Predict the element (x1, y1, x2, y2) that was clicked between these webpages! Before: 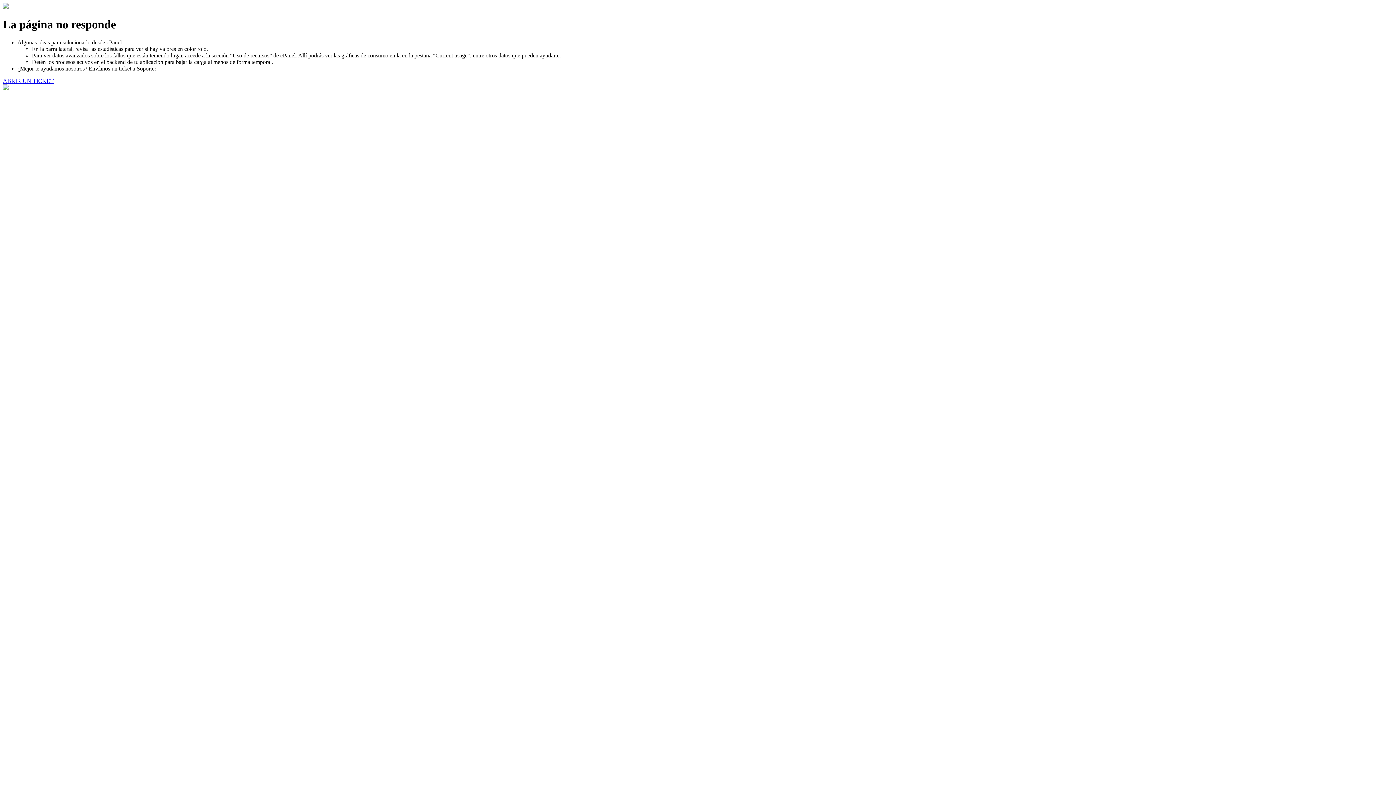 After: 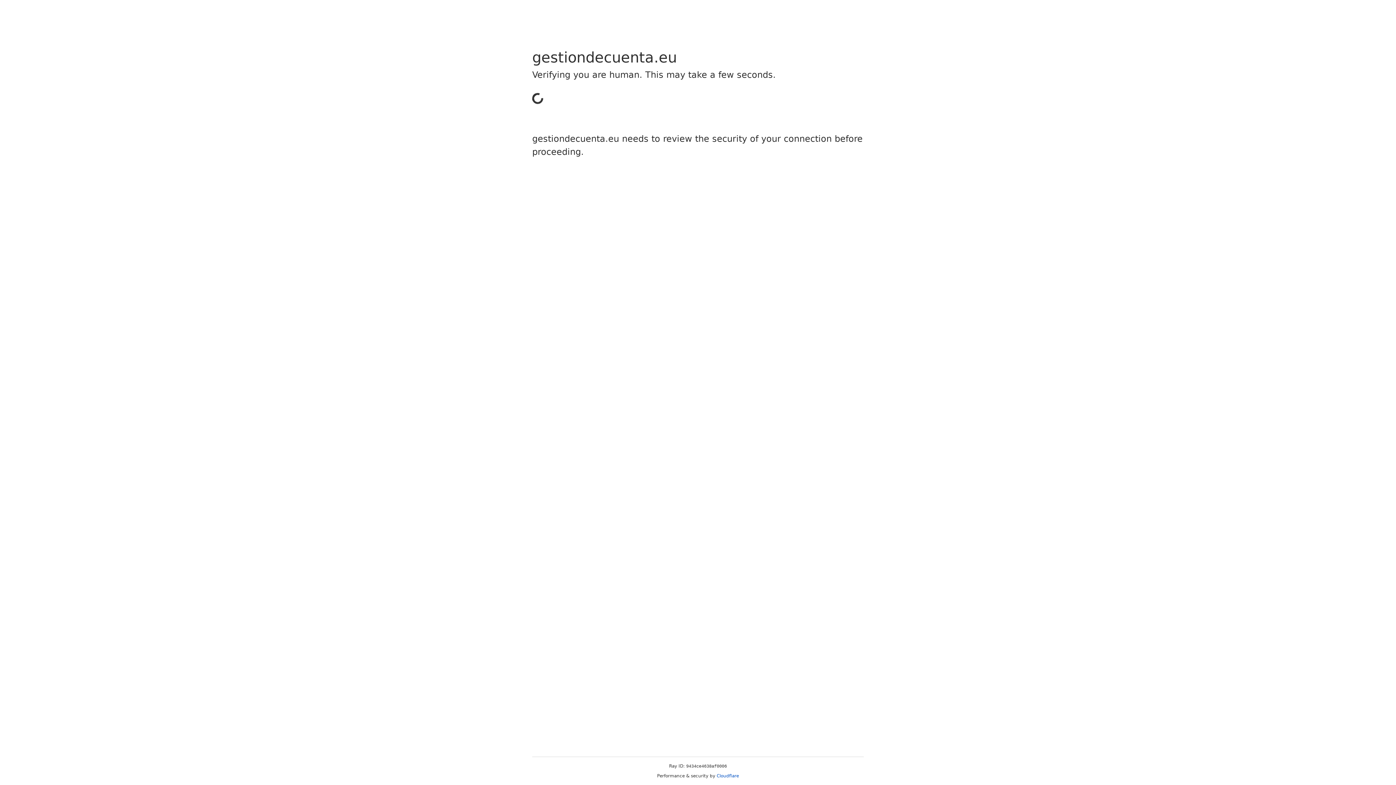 Action: label: ABRIR UN TICKET bbox: (2, 77, 53, 83)